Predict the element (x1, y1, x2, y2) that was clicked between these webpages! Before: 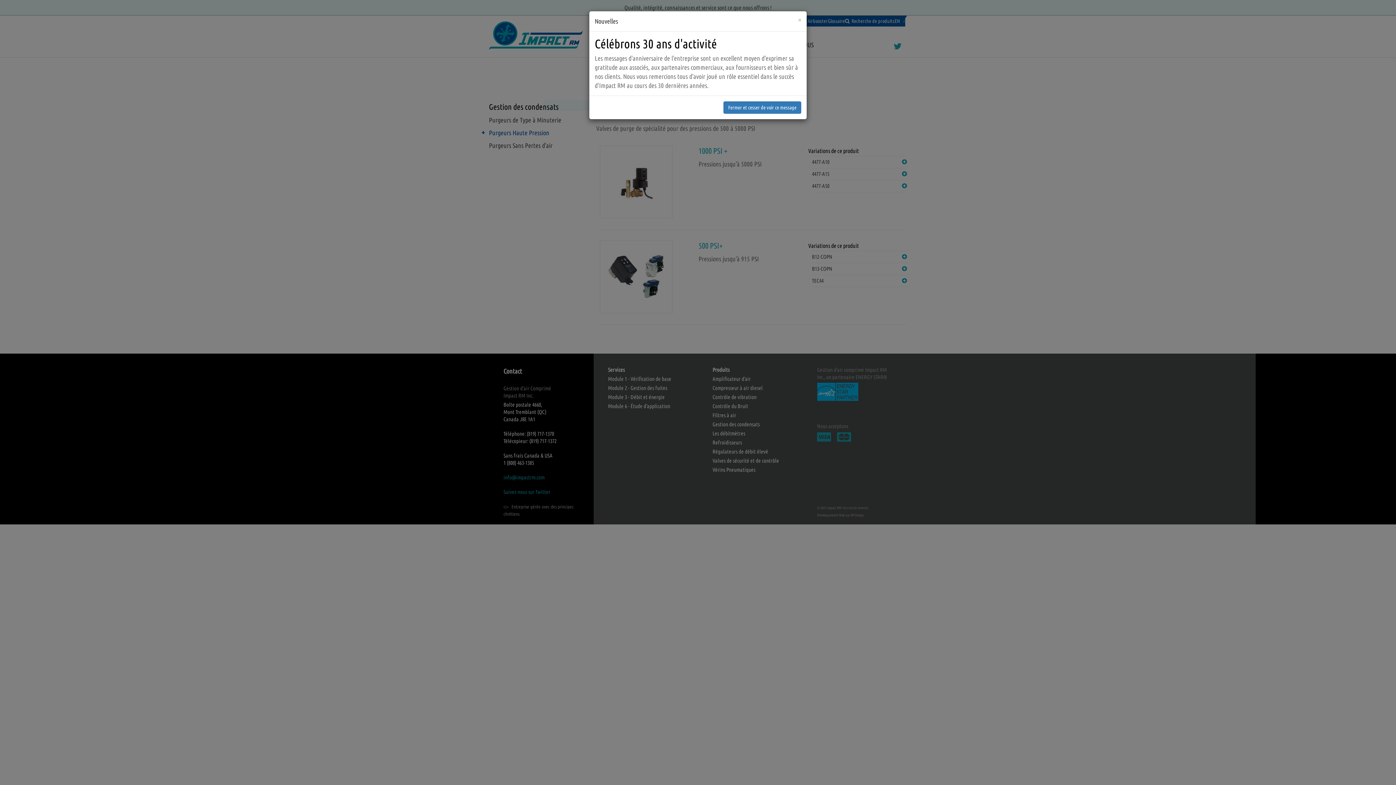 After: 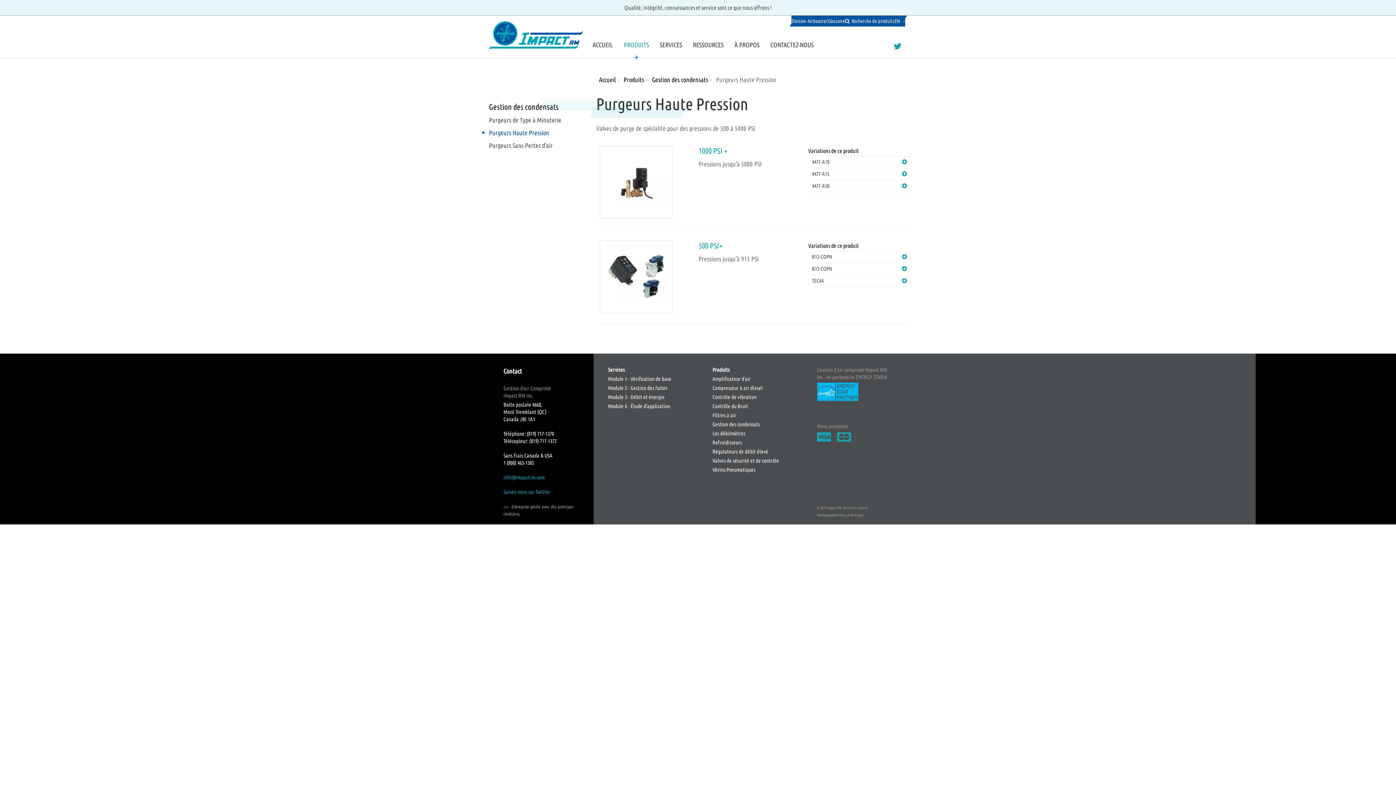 Action: label: Fermer et cesser de voir ce message bbox: (723, 101, 801, 113)